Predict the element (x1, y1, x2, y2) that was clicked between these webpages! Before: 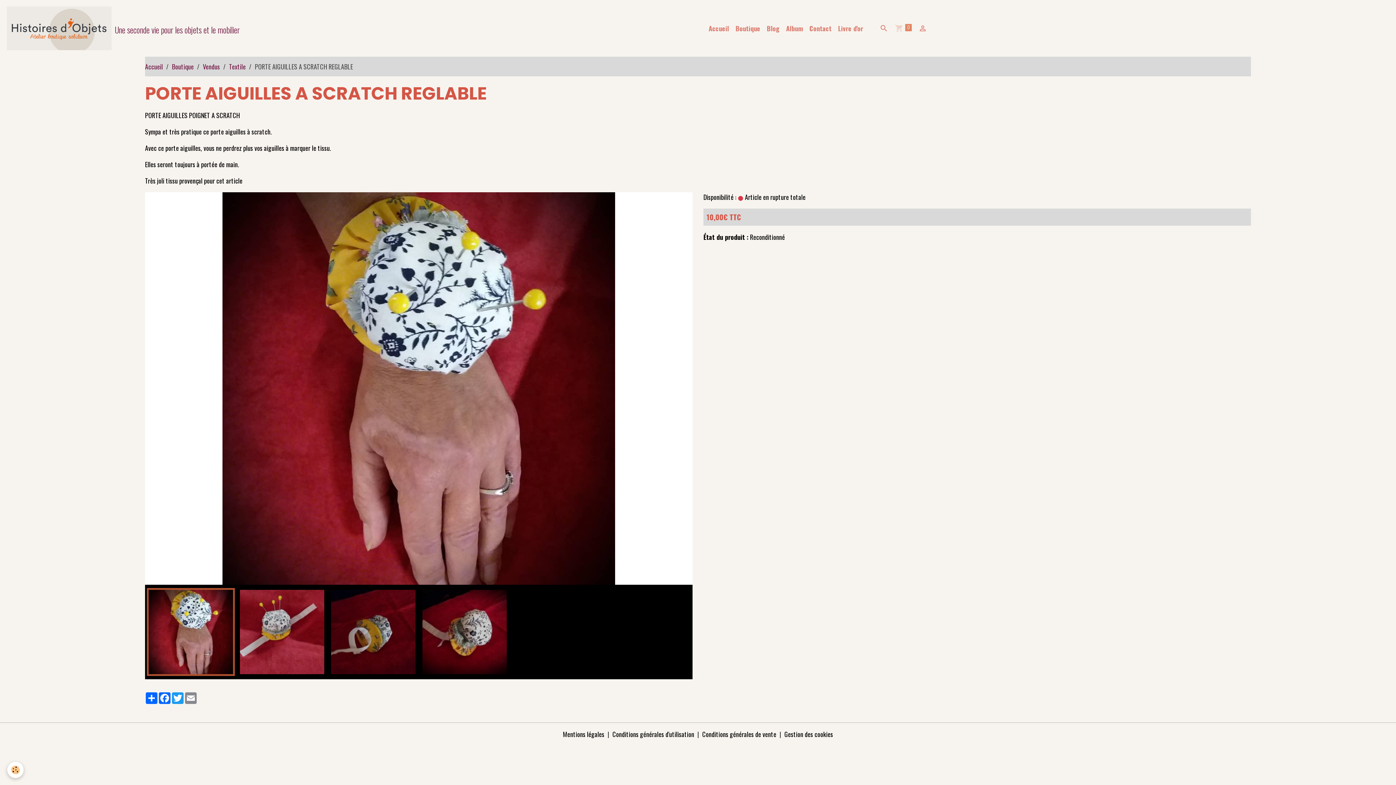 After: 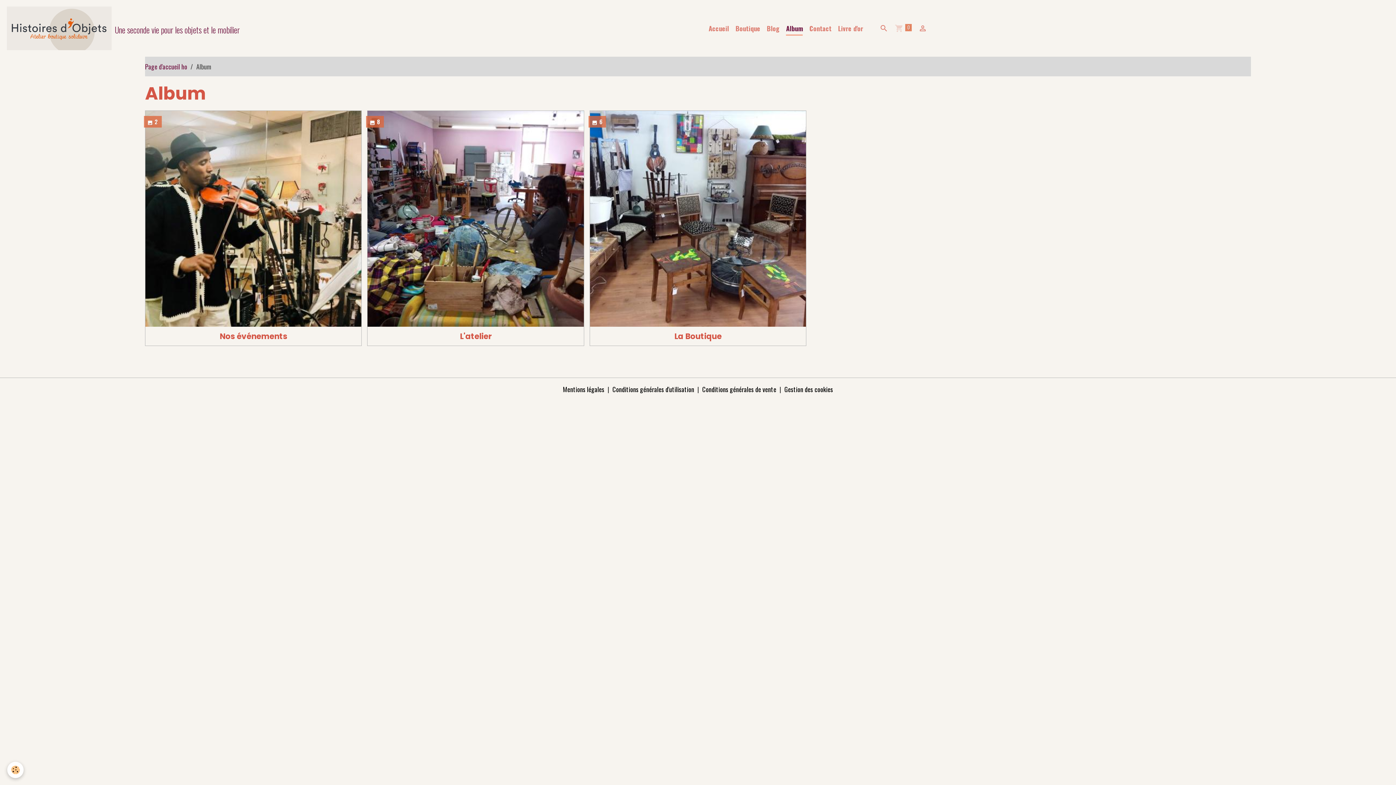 Action: bbox: (783, 20, 806, 36) label: Album